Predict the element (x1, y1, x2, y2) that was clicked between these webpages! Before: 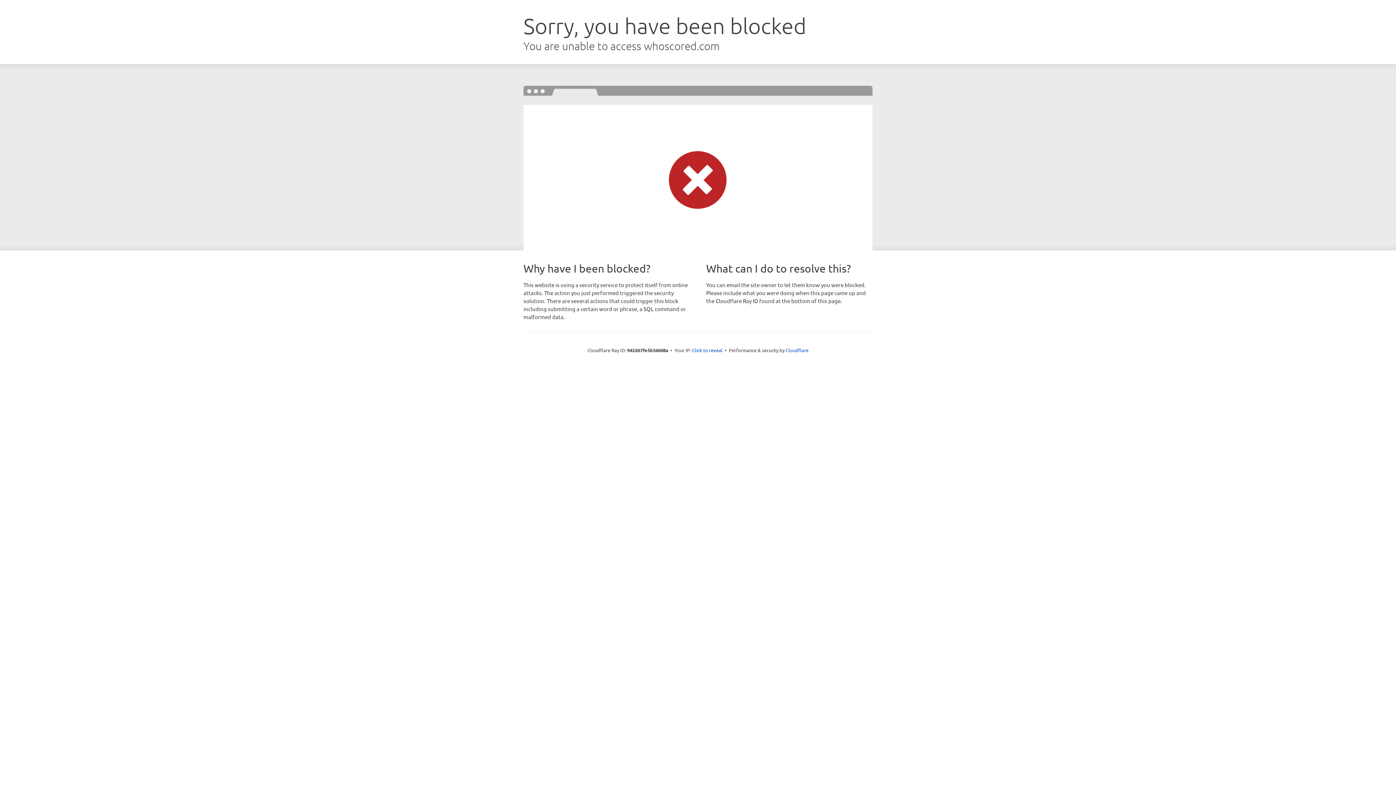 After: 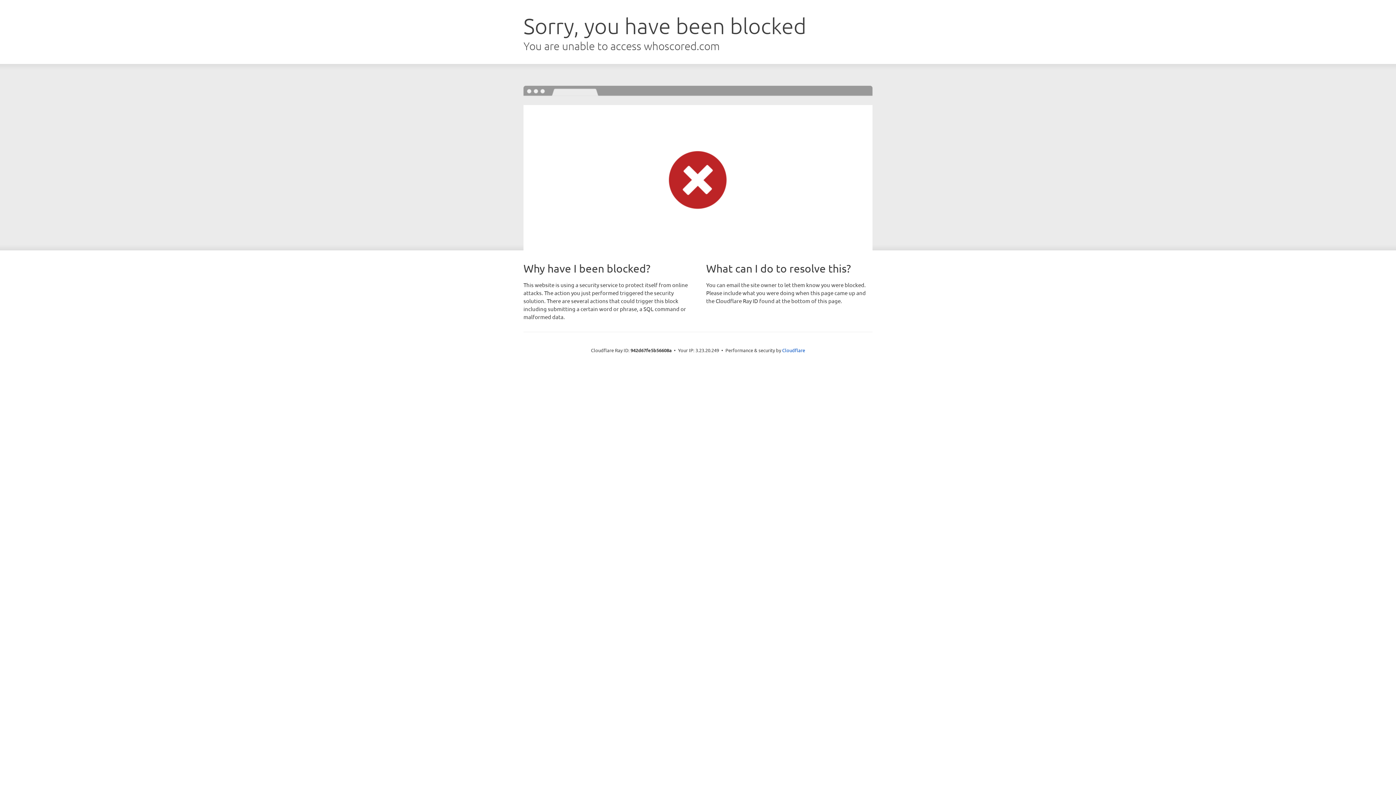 Action: label: Click to reveal bbox: (692, 346, 722, 353)